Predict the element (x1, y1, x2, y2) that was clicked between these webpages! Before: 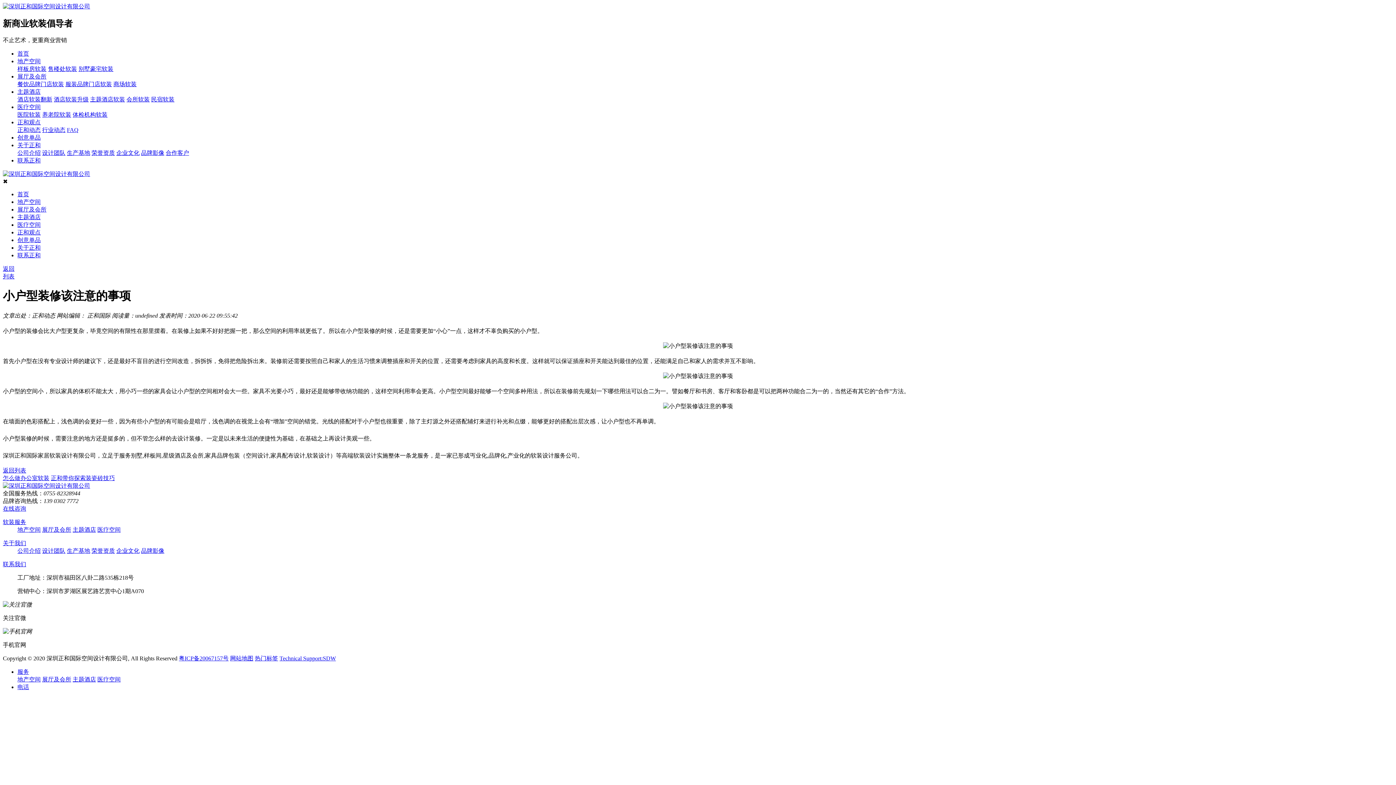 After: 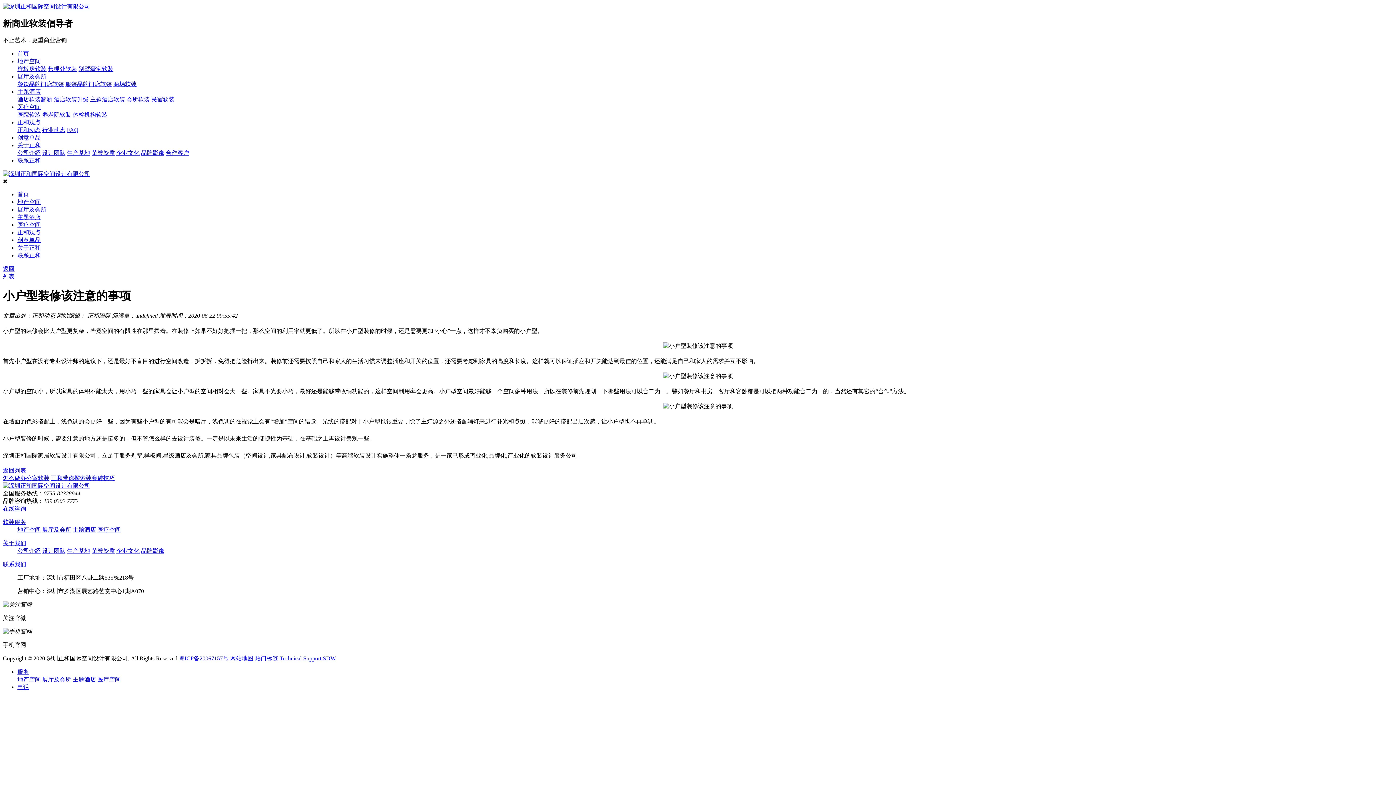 Action: bbox: (17, 111, 40, 117) label: 医院软装